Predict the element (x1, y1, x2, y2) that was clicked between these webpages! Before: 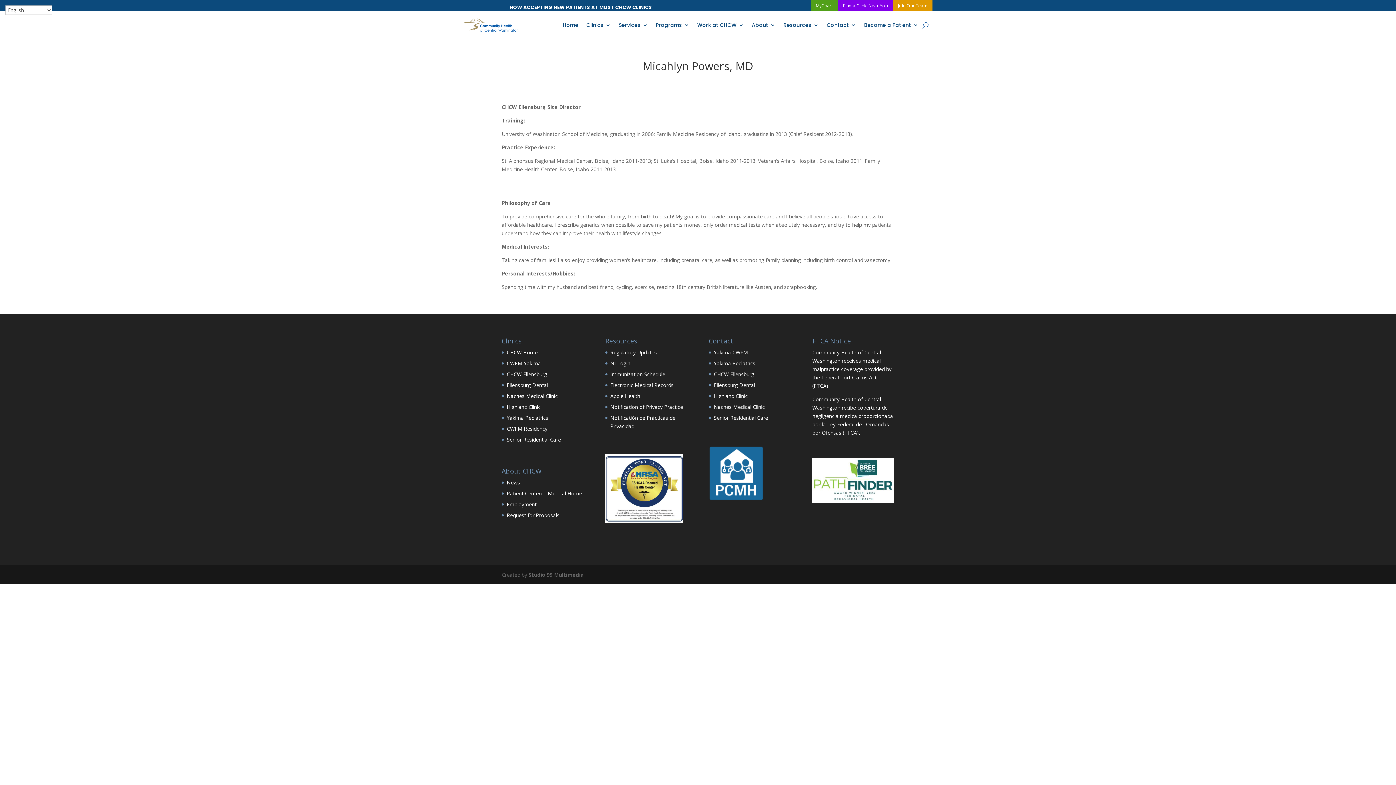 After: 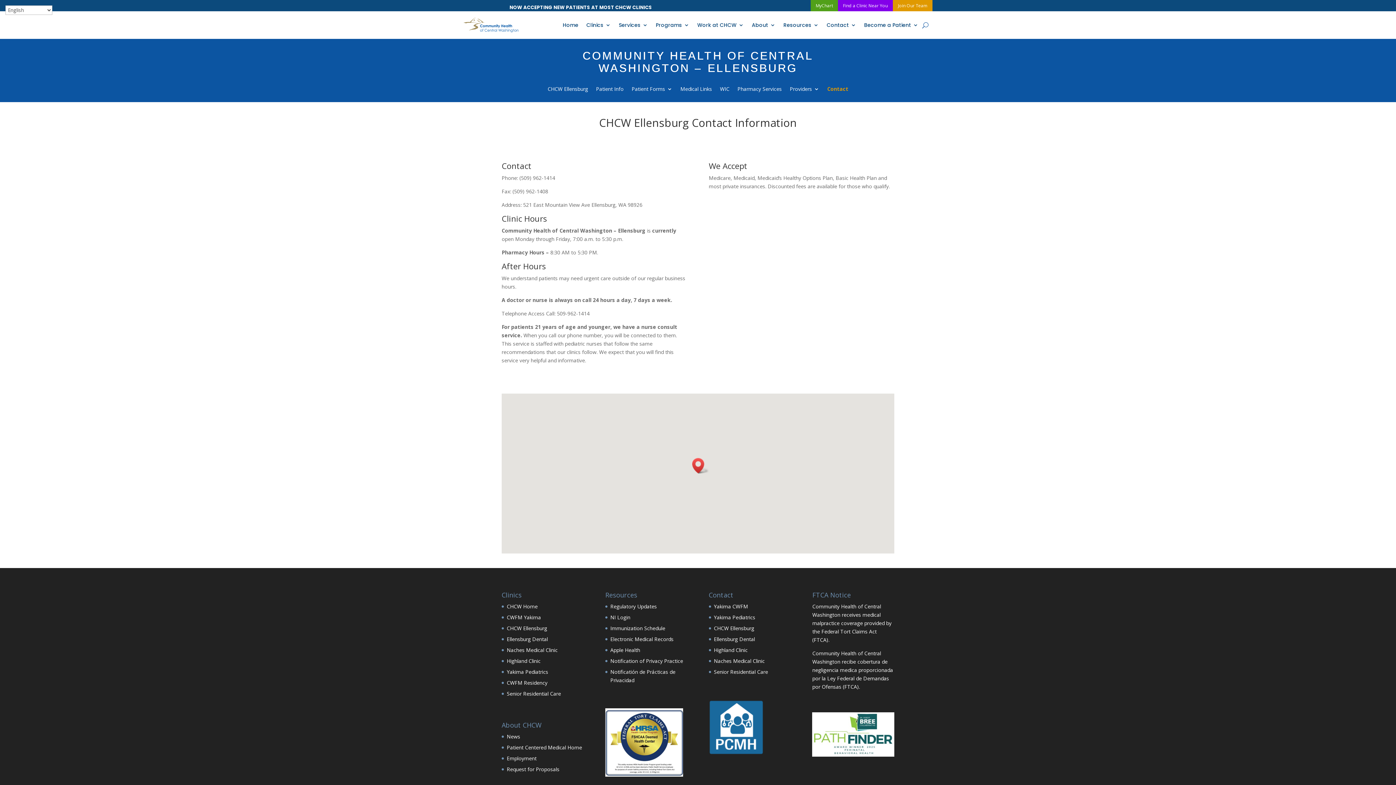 Action: label: CHCW Ellensburg bbox: (714, 370, 754, 377)